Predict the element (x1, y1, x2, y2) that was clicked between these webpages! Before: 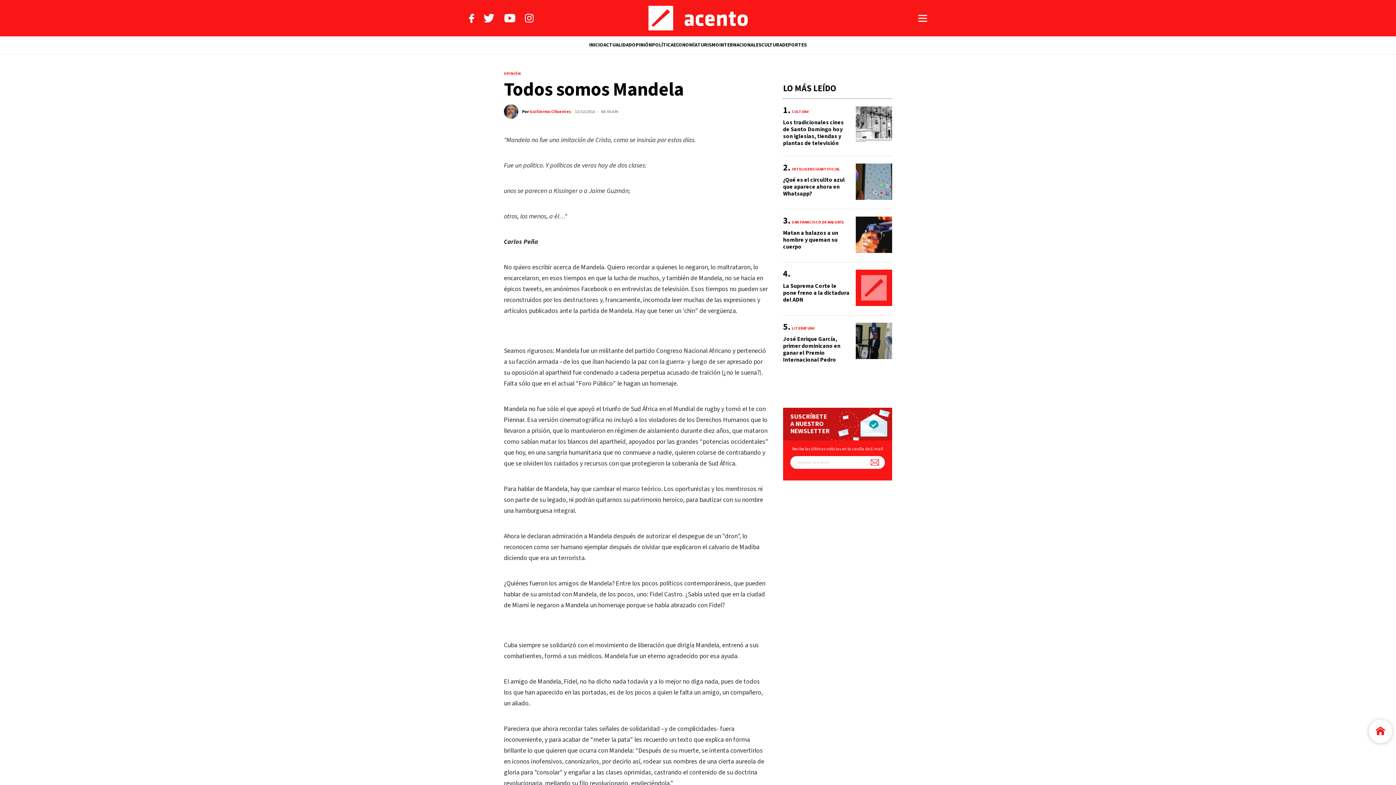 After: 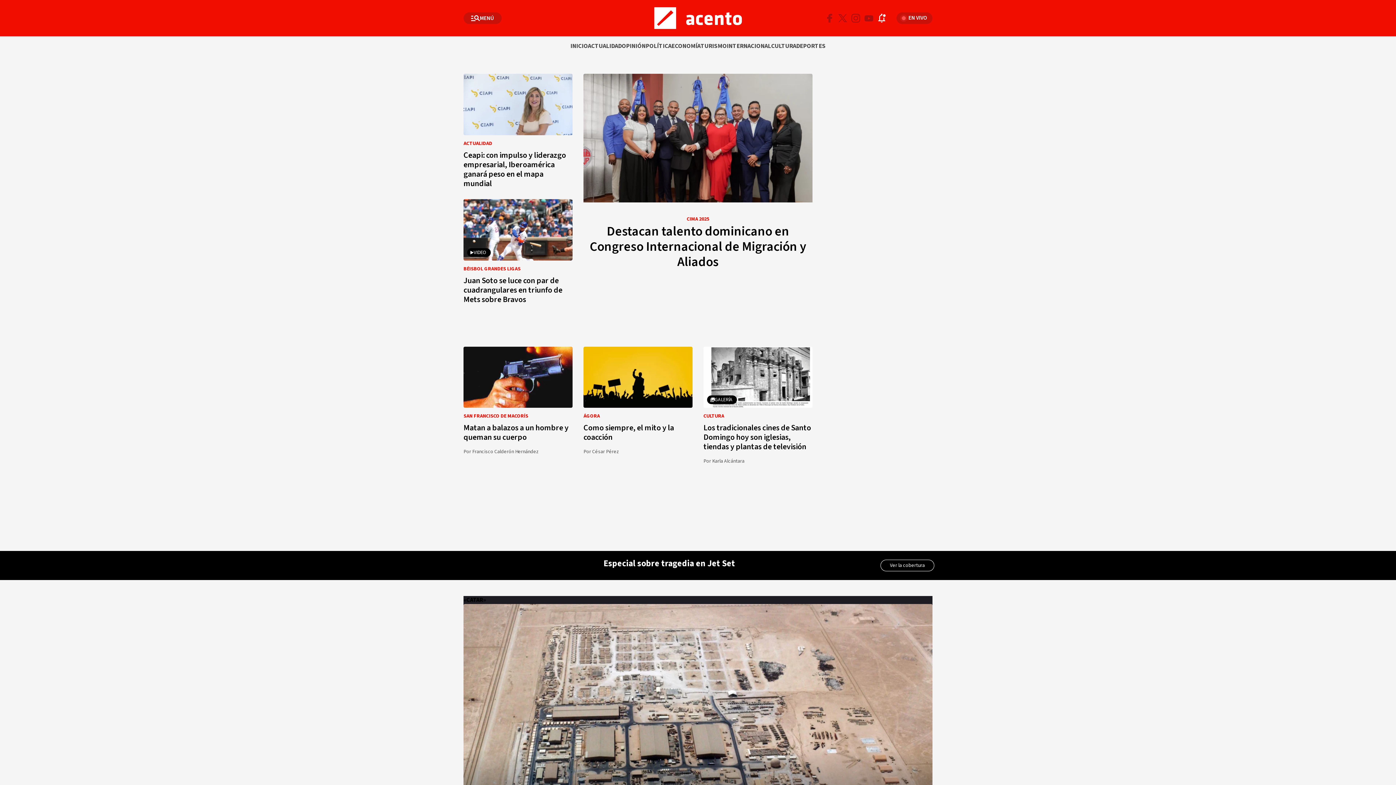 Action: label: INTERNACIONALES bbox: (719, 36, 761, 54)